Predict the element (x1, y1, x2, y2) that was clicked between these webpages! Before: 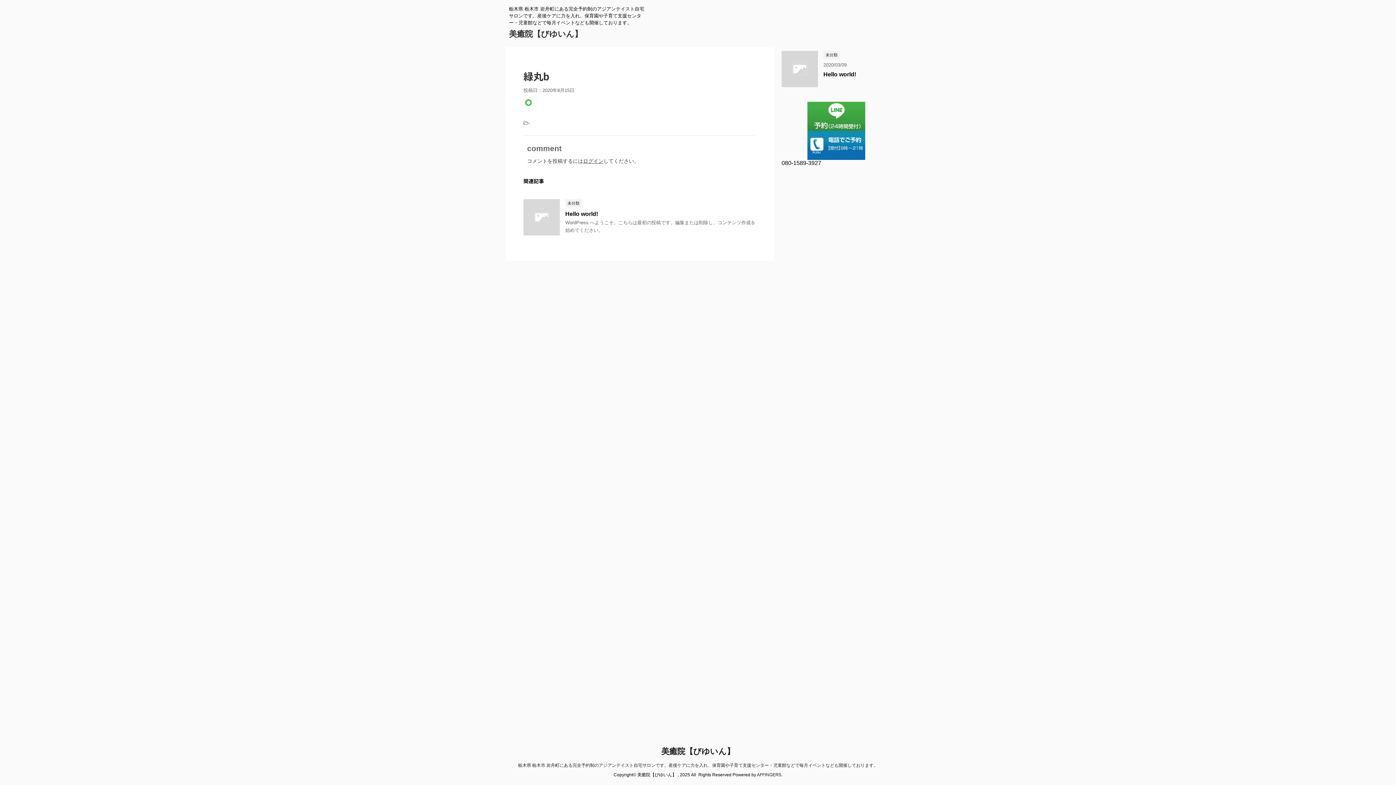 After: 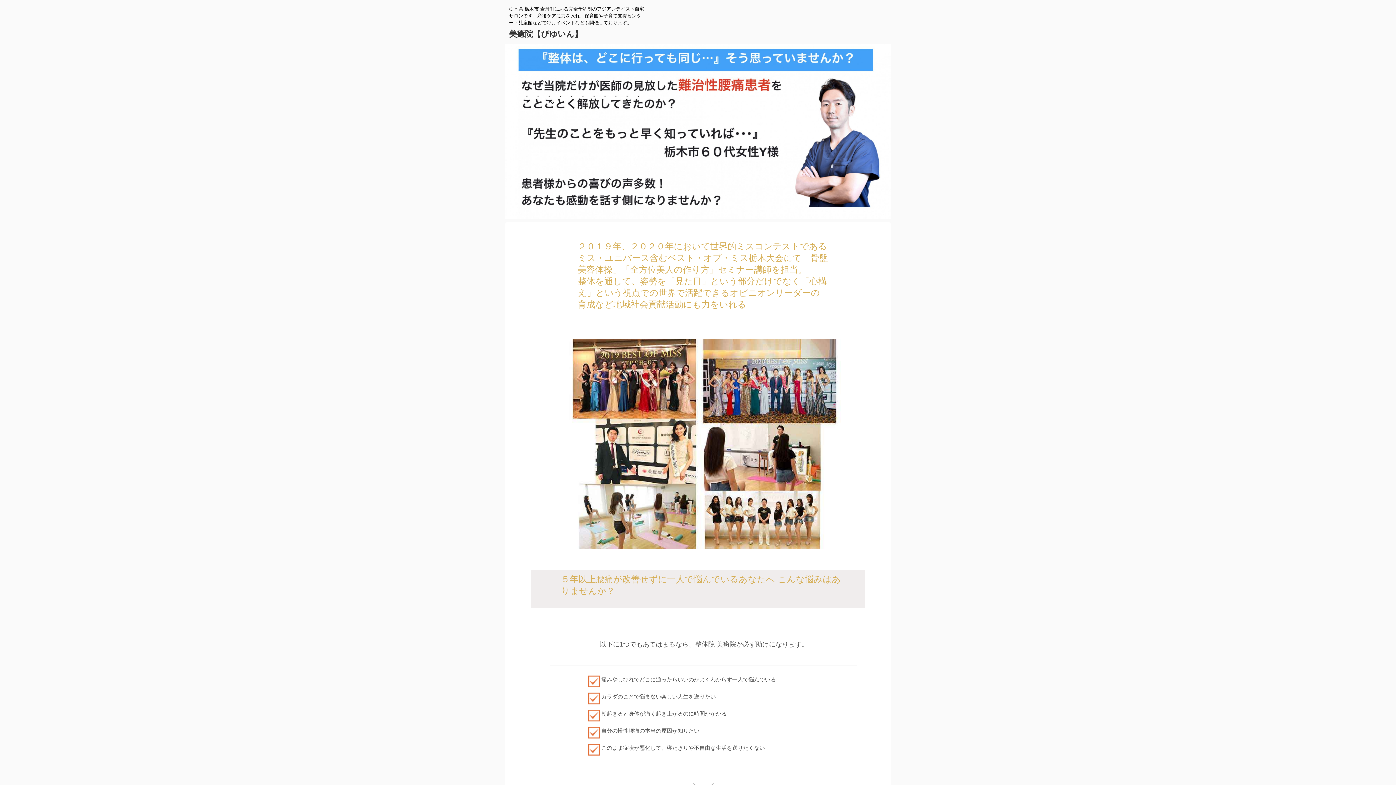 Action: label: 栃木県 栃木市 岩舟町にある完全予約制のアジアンテイスト自宅サロンです。産後ケアに力を入れ、保育園や子育て支援センター・児童館などで毎月イベントなども開催しております。 bbox: (518, 763, 878, 768)